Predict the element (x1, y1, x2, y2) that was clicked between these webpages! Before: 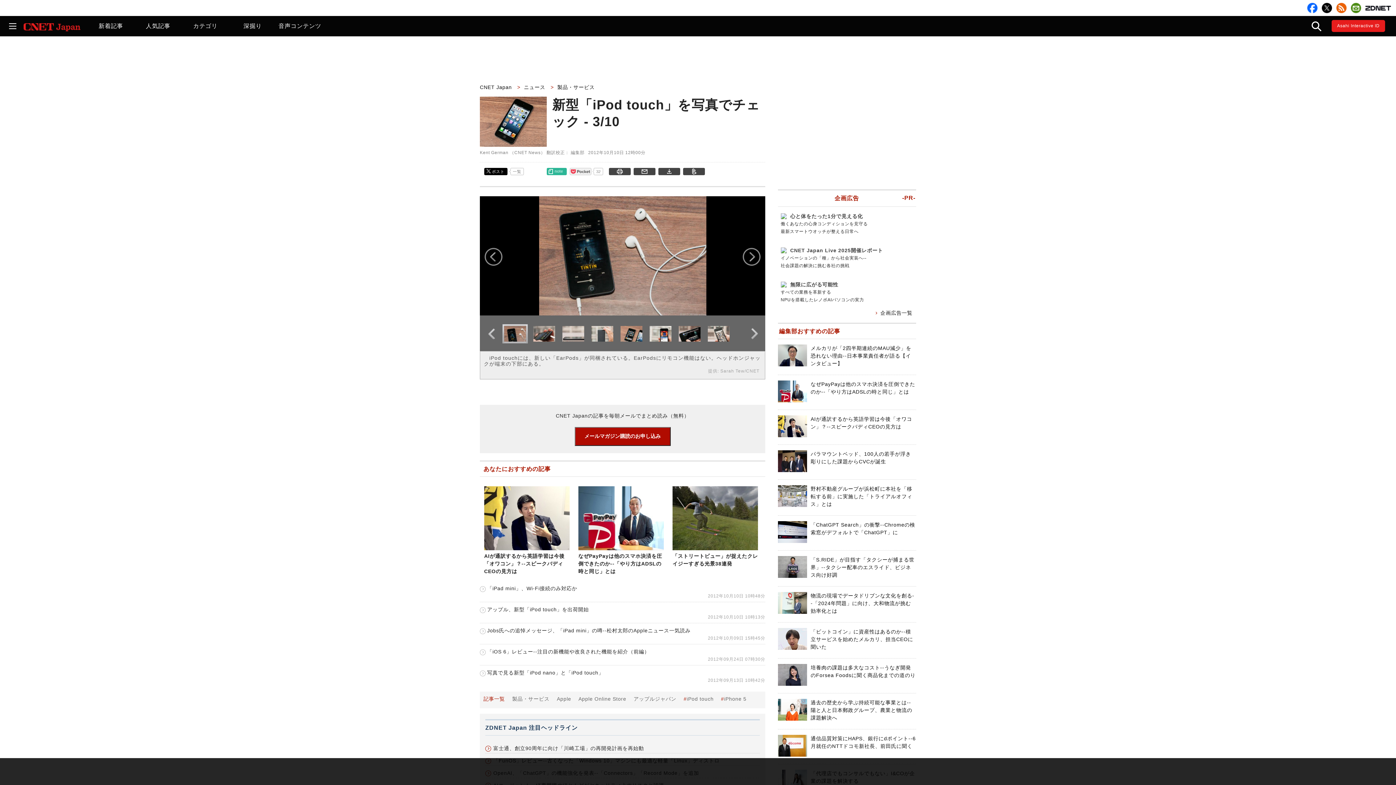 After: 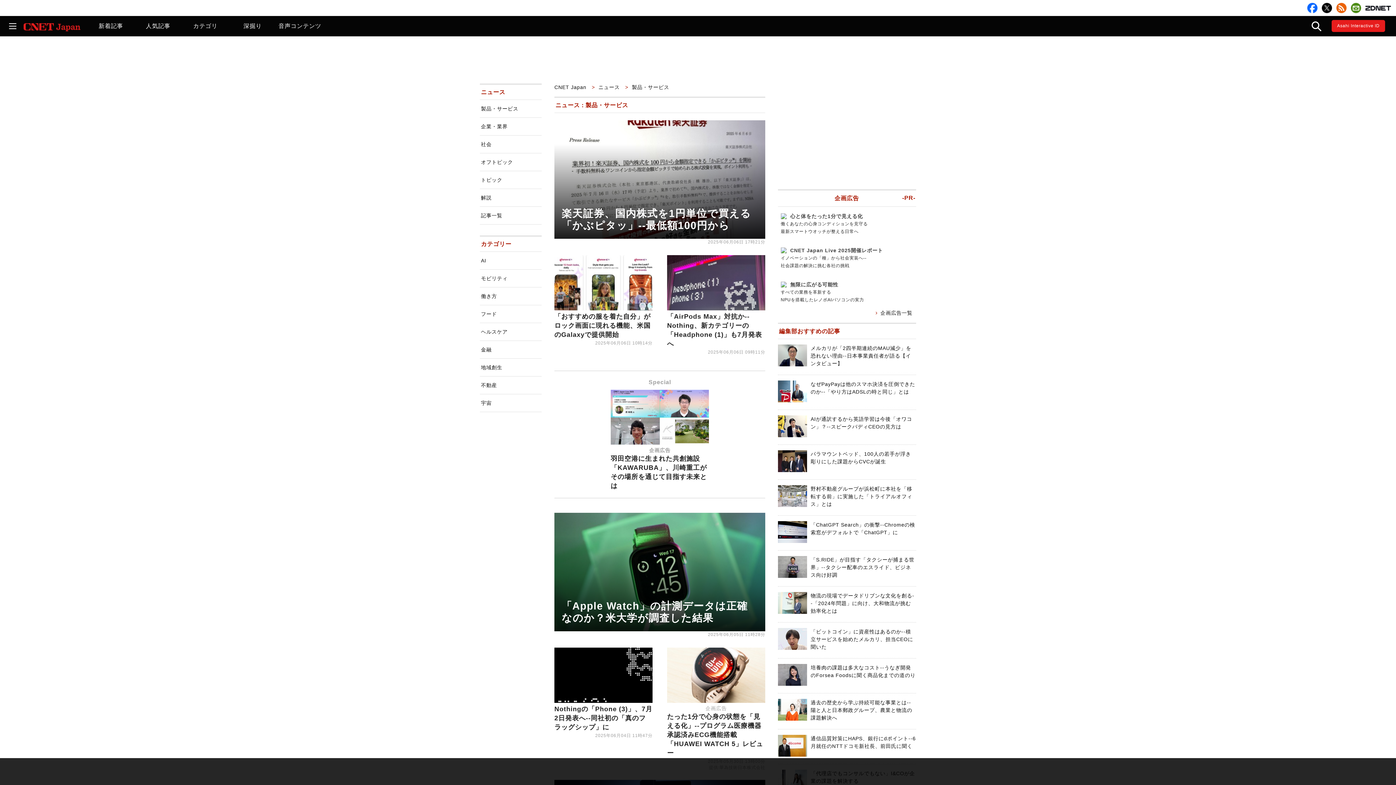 Action: bbox: (557, 84, 596, 90) label: 製品・サービス